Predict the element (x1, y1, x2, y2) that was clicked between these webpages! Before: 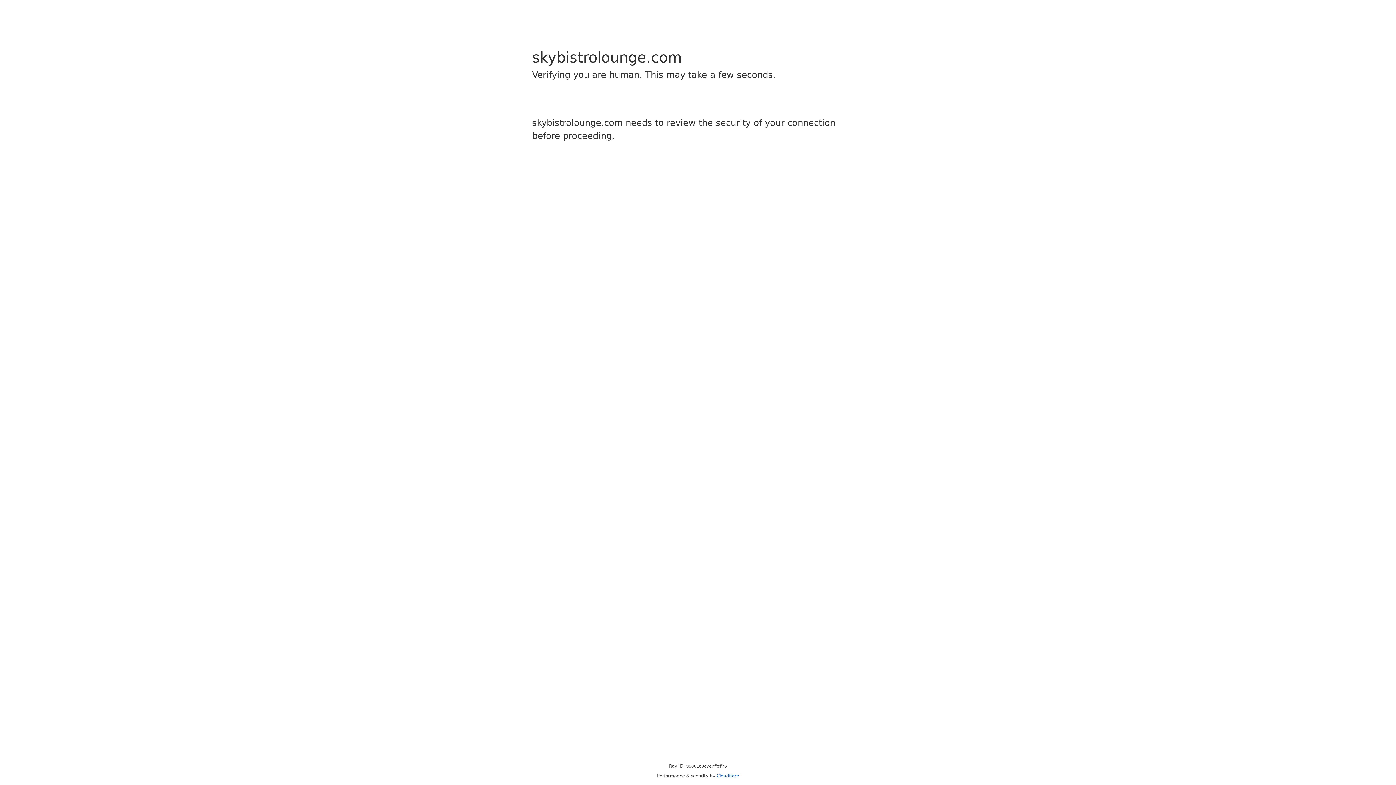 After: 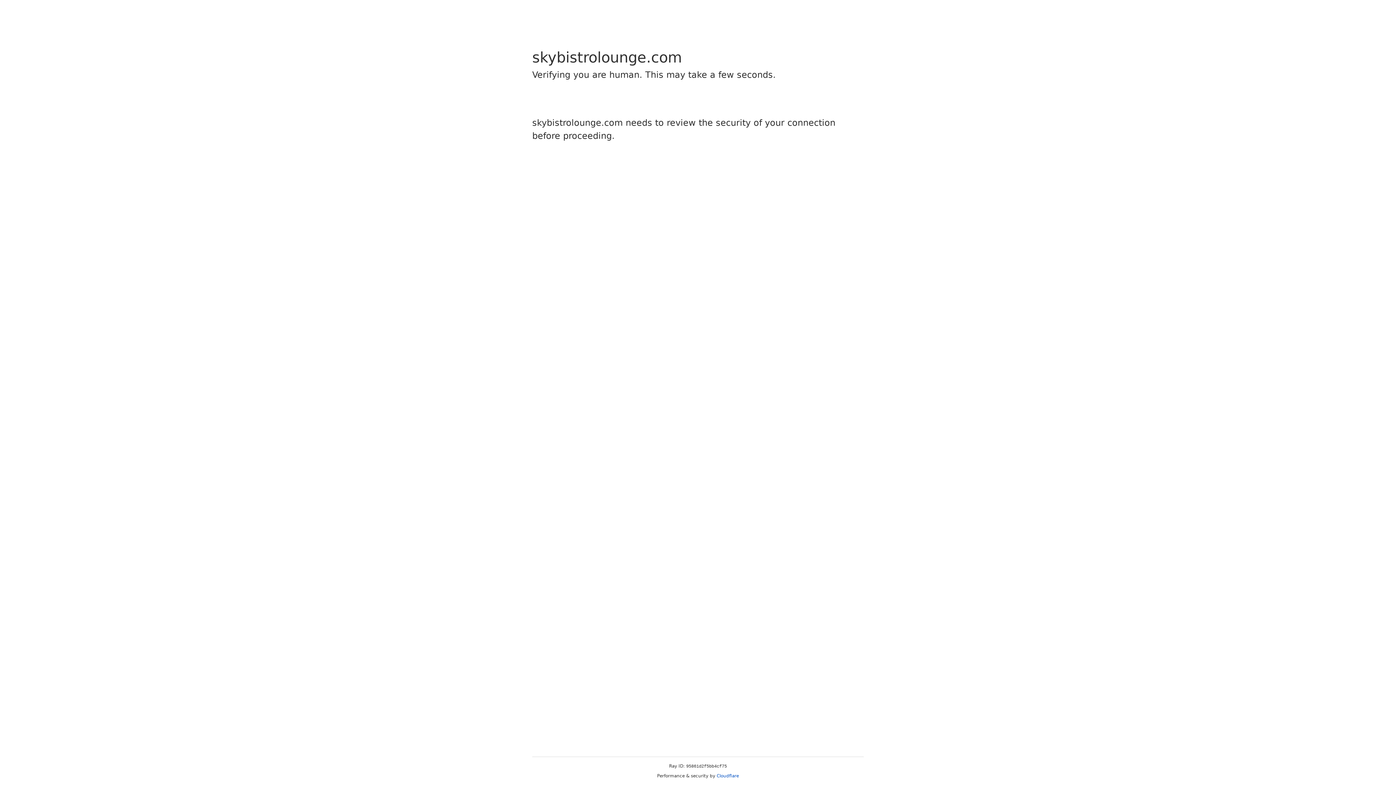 Action: bbox: (716, 773, 739, 778) label: Cloudflare